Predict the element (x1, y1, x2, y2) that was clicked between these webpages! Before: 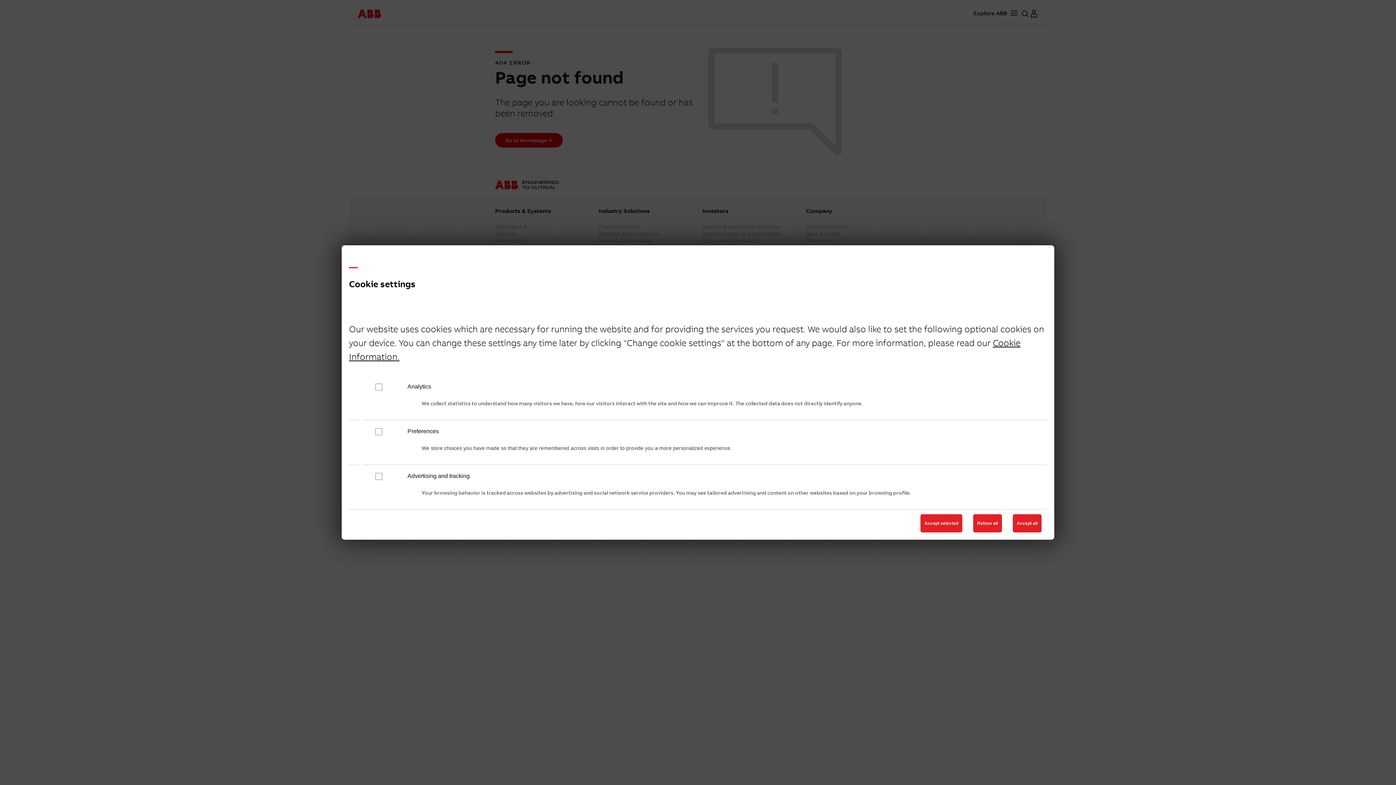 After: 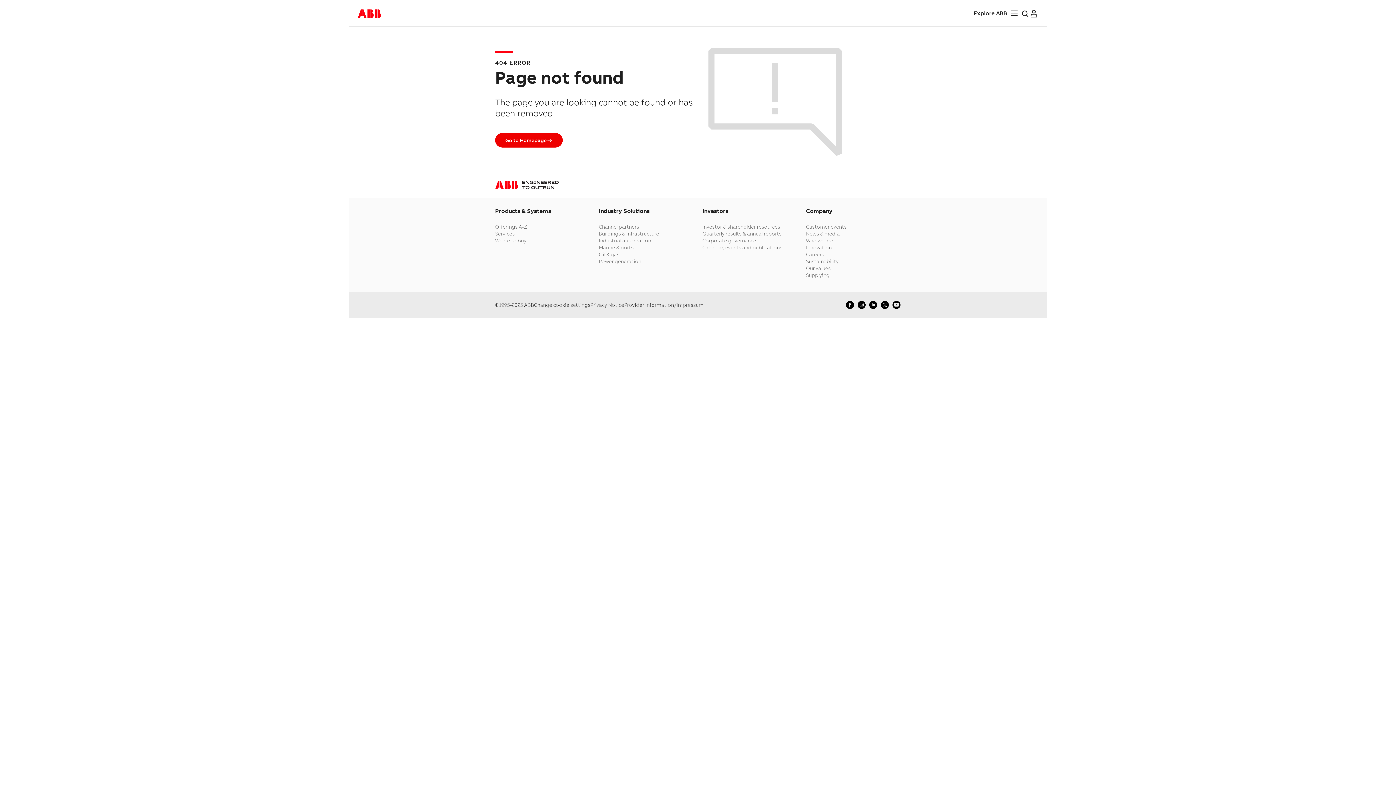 Action: label: Accept selected bbox: (920, 514, 962, 532)